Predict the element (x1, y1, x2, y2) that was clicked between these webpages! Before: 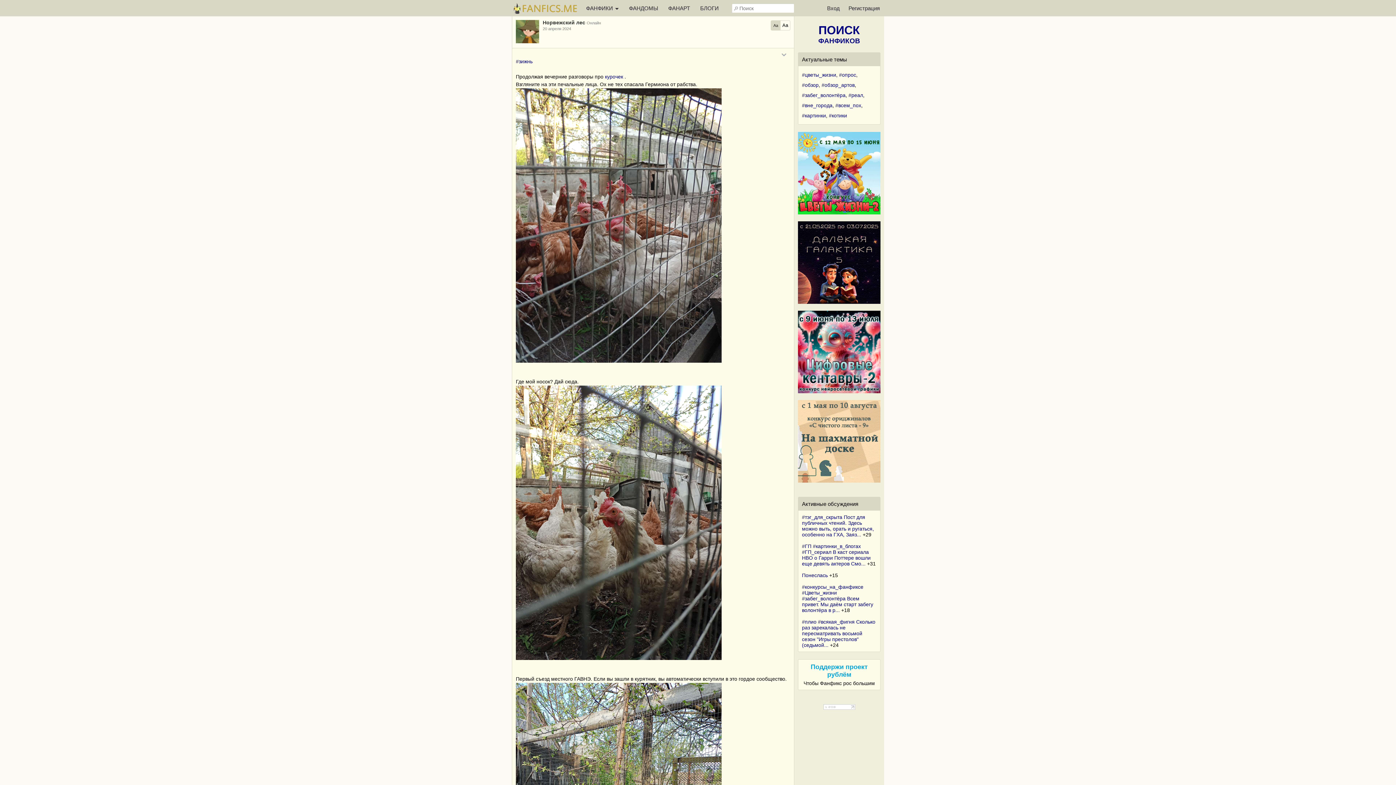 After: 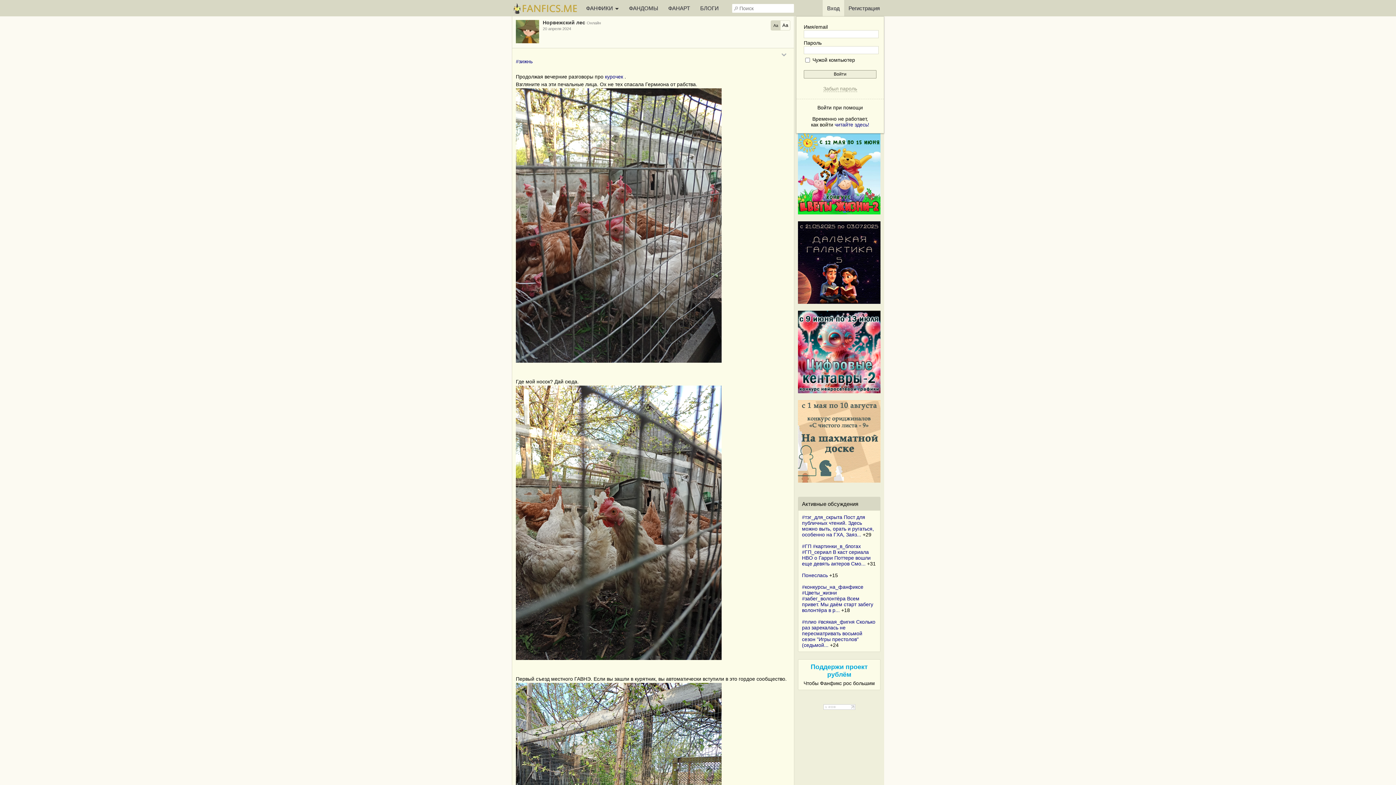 Action: label: Вход bbox: (822, 0, 844, 16)